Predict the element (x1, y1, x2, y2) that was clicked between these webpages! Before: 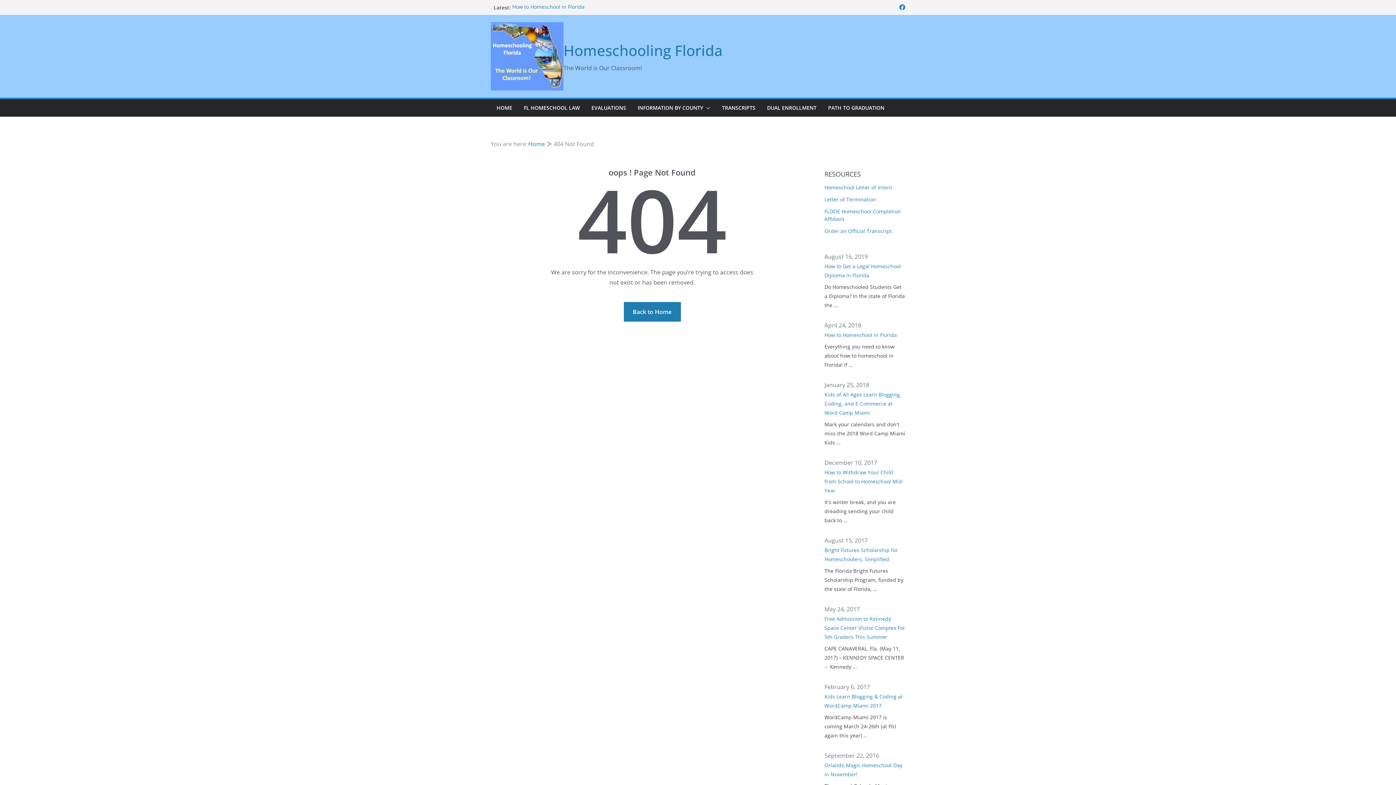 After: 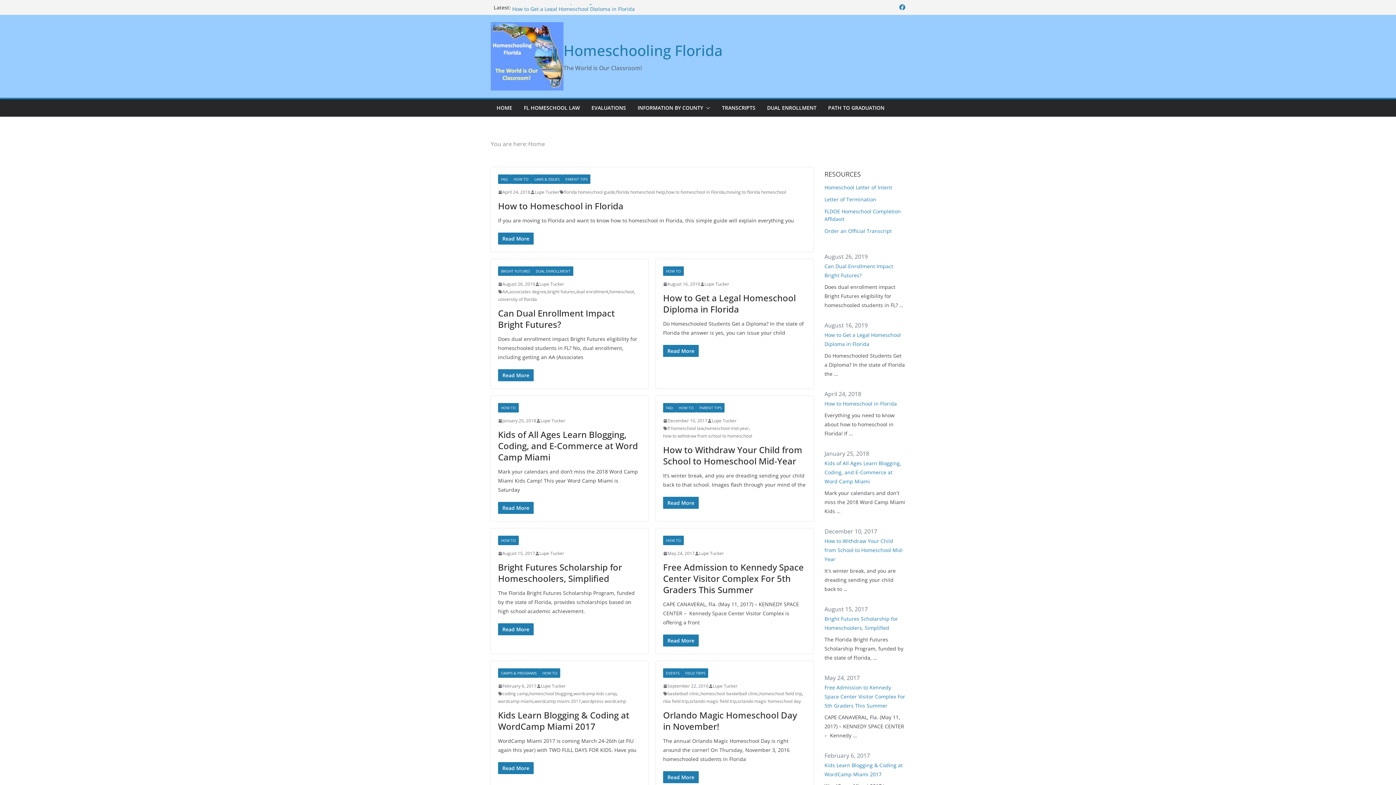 Action: bbox: (528, 140, 545, 148) label: Home